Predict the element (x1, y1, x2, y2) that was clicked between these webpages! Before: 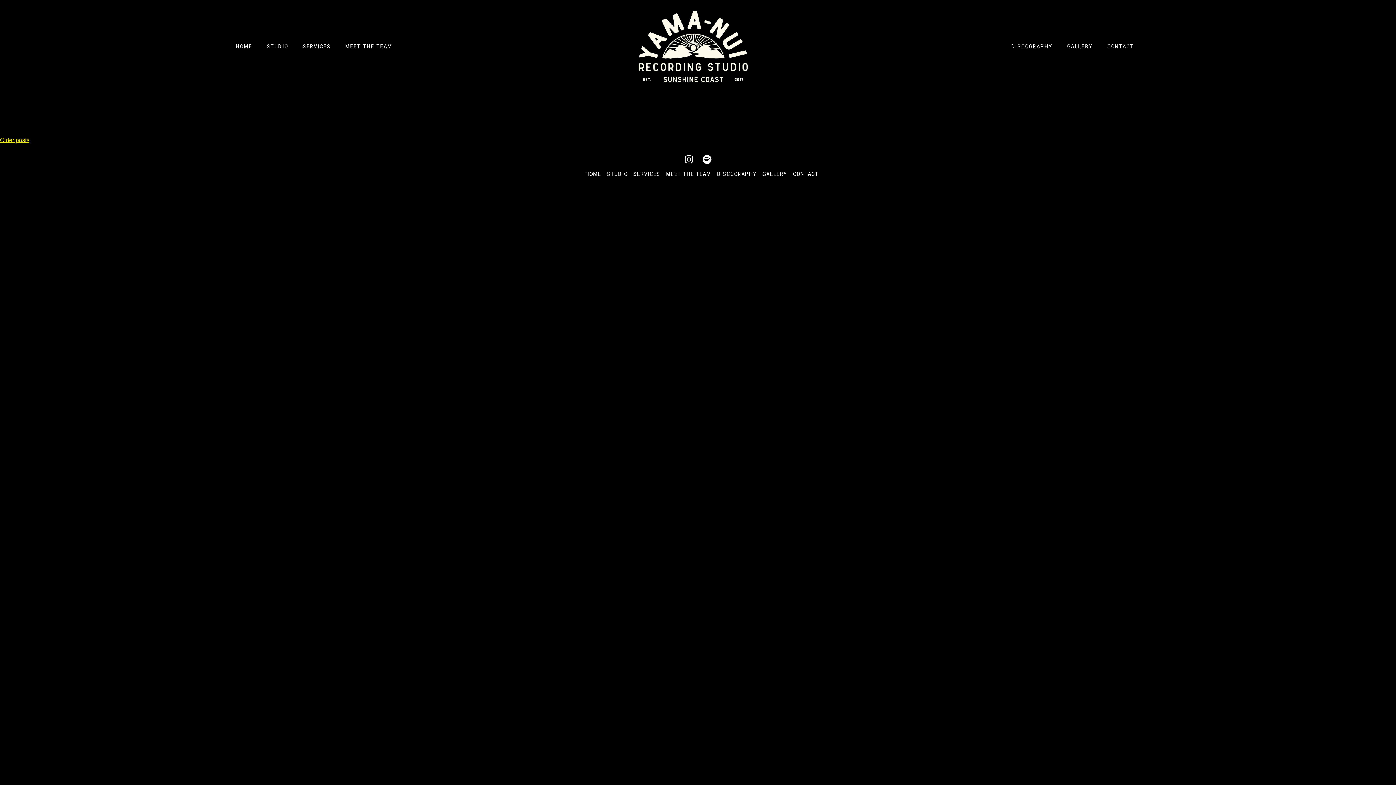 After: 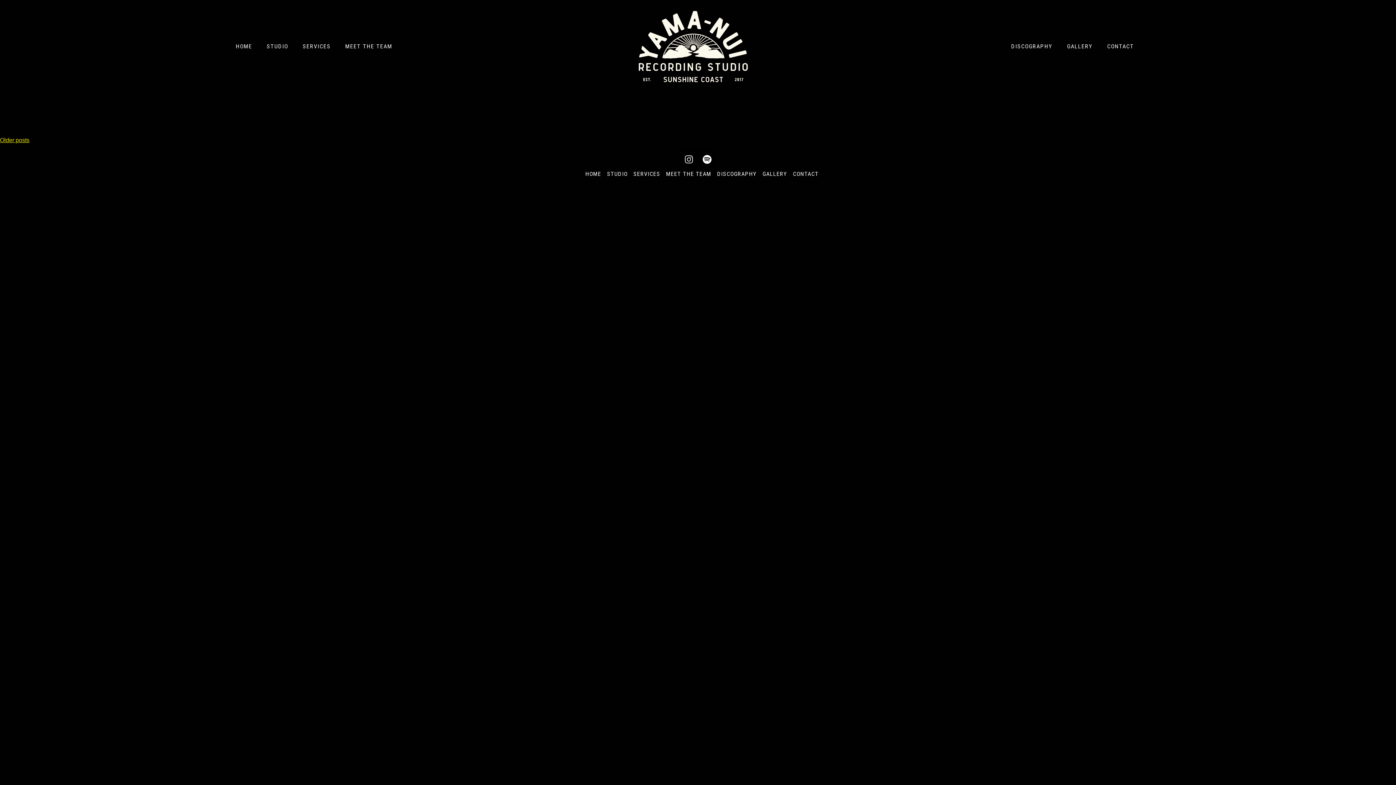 Action: bbox: (680, 150, 698, 168) label: Instagram